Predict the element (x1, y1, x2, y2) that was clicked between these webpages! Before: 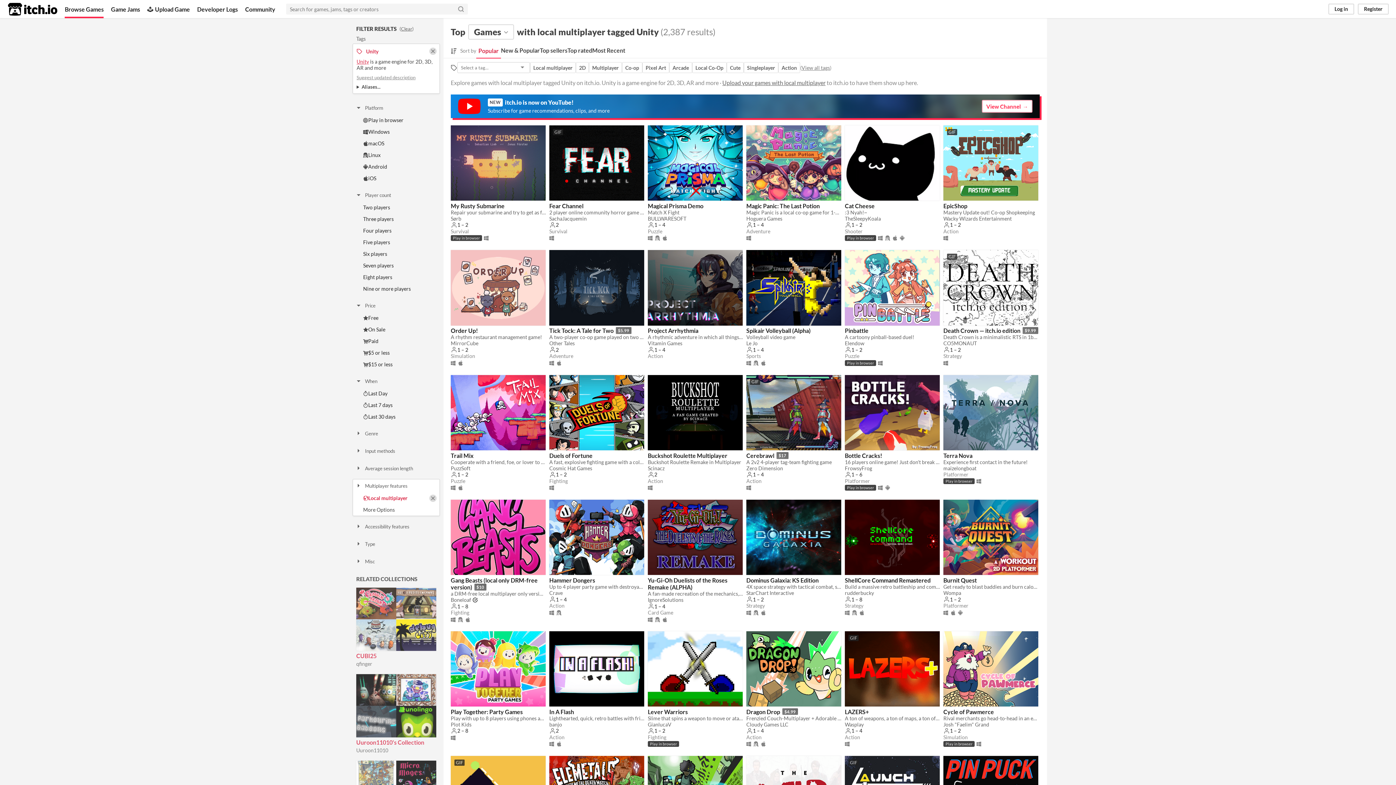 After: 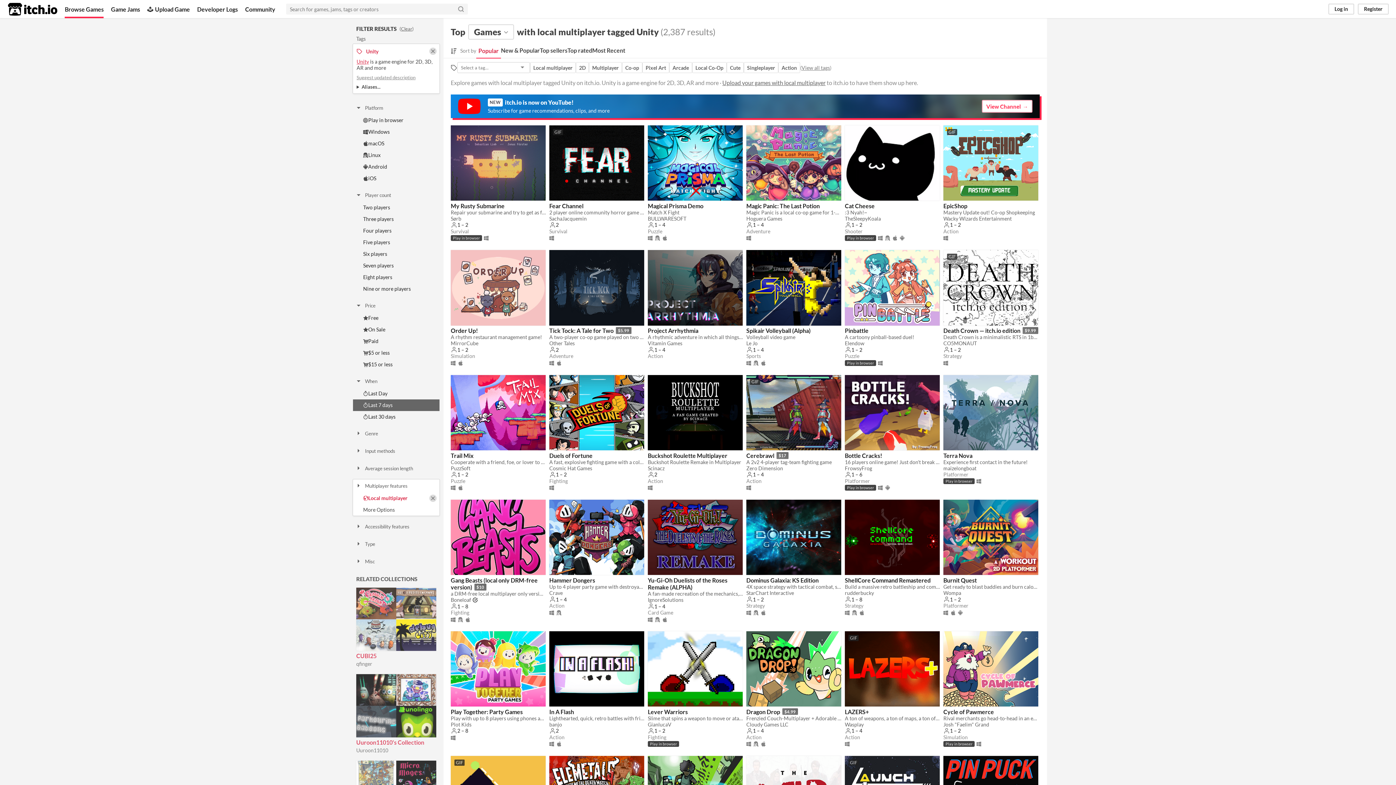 Action: bbox: (353, 399, 439, 411) label: Last 7 days